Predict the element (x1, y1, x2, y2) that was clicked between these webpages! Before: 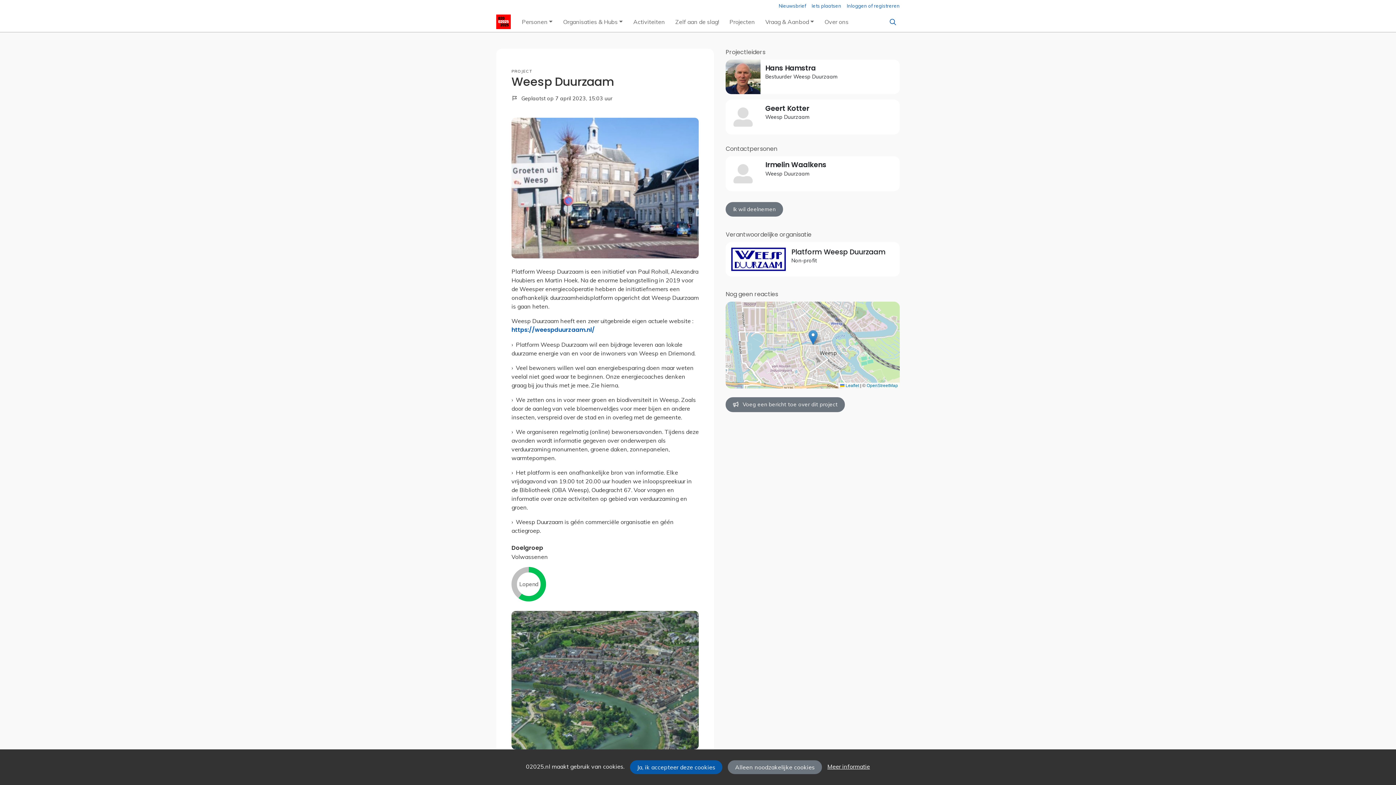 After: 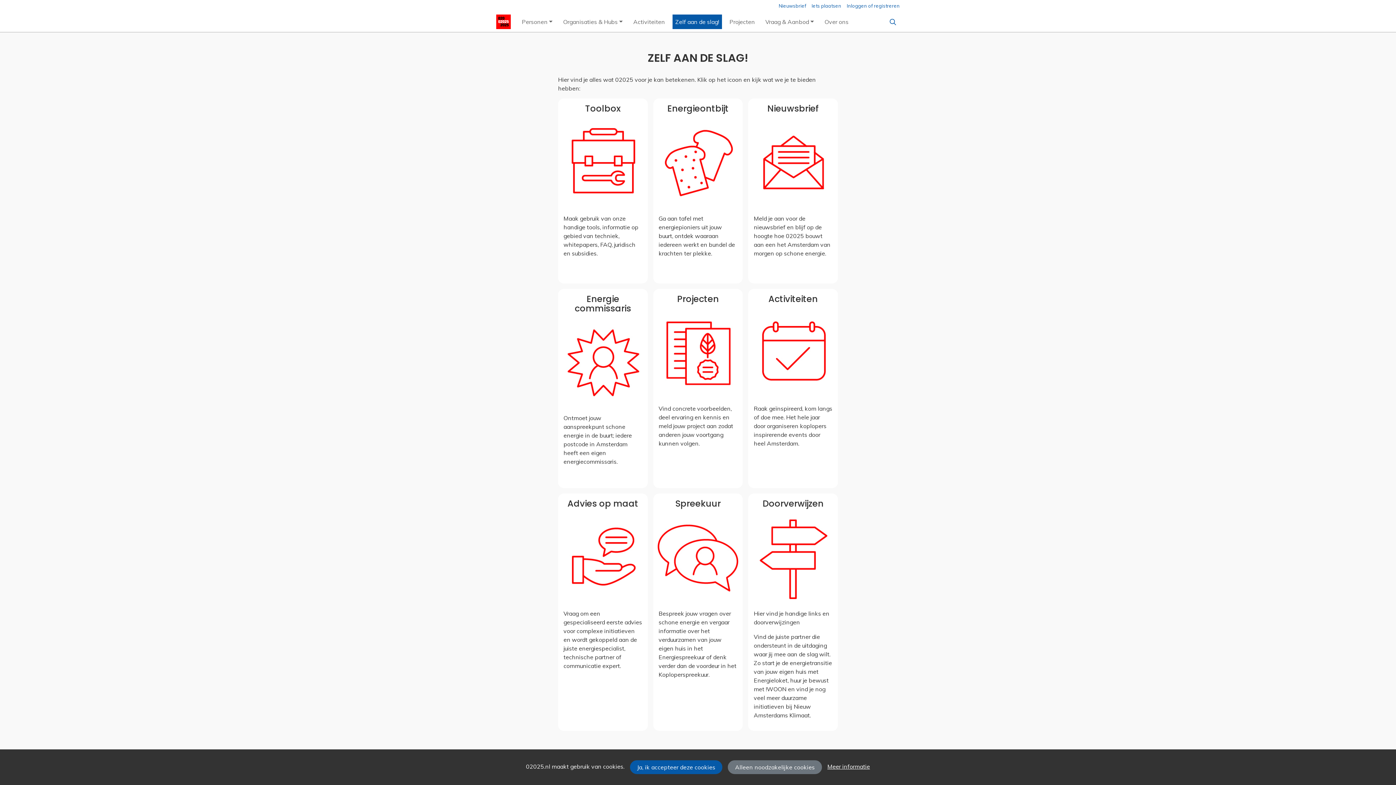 Action: bbox: (672, 14, 722, 29) label: Zelf aan de slag!